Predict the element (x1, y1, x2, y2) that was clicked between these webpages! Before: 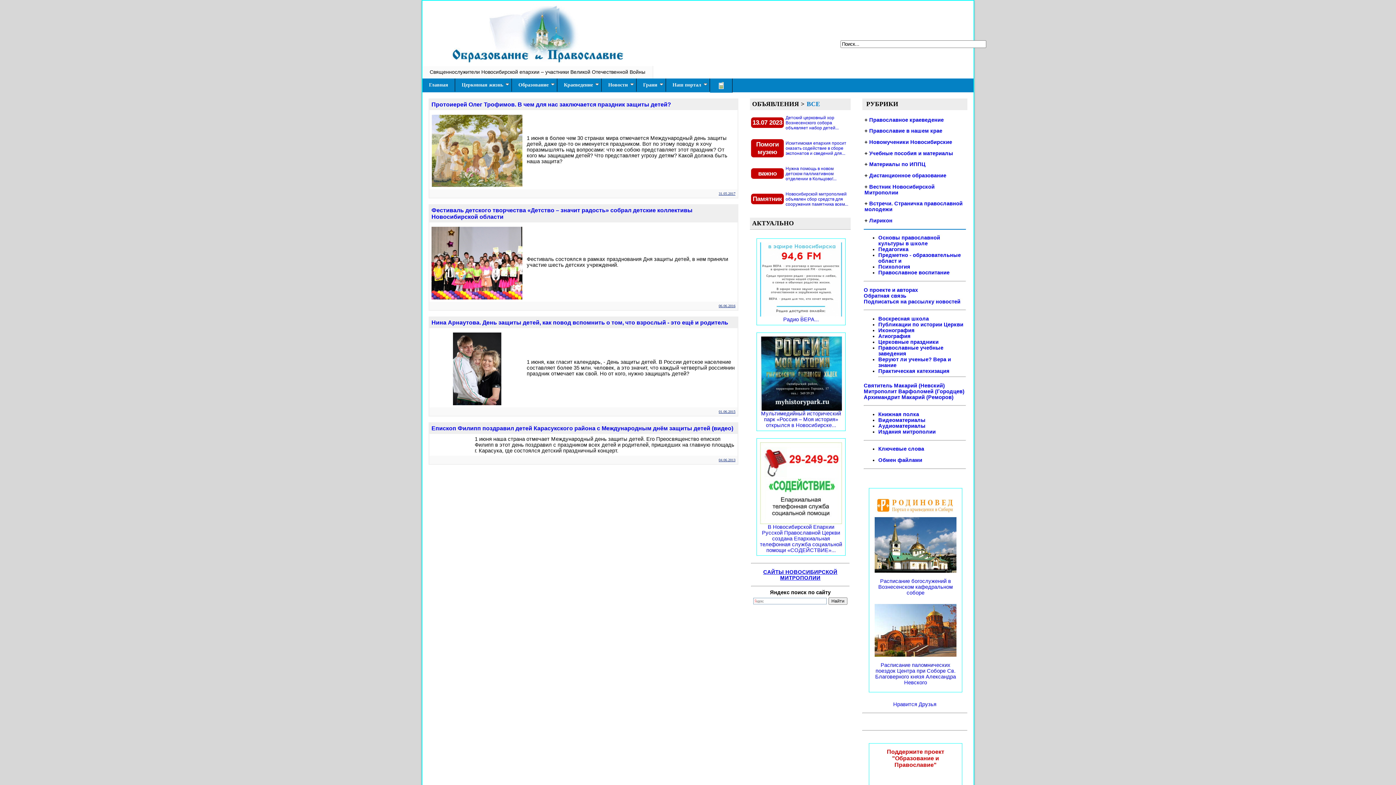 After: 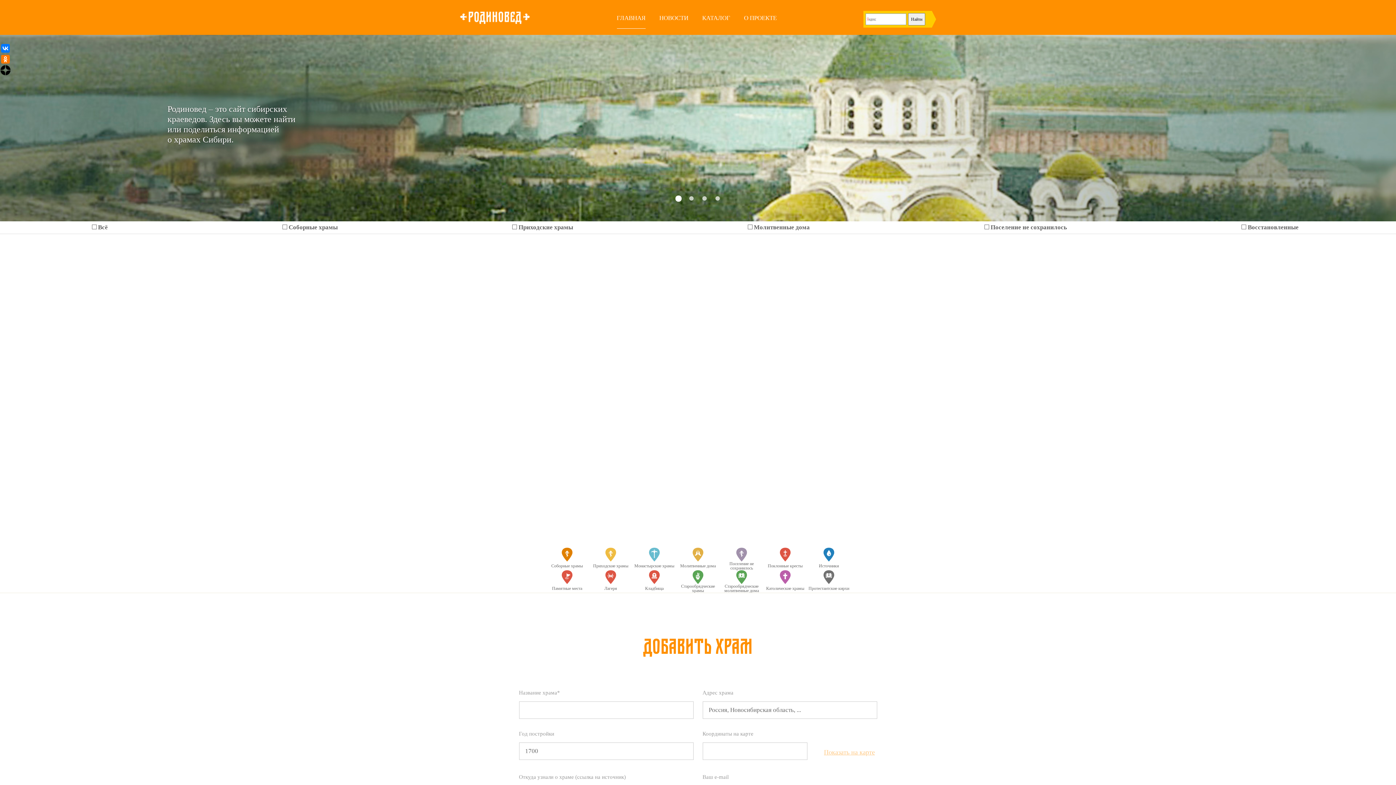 Action: label:   bbox: (874, 509, 957, 515)